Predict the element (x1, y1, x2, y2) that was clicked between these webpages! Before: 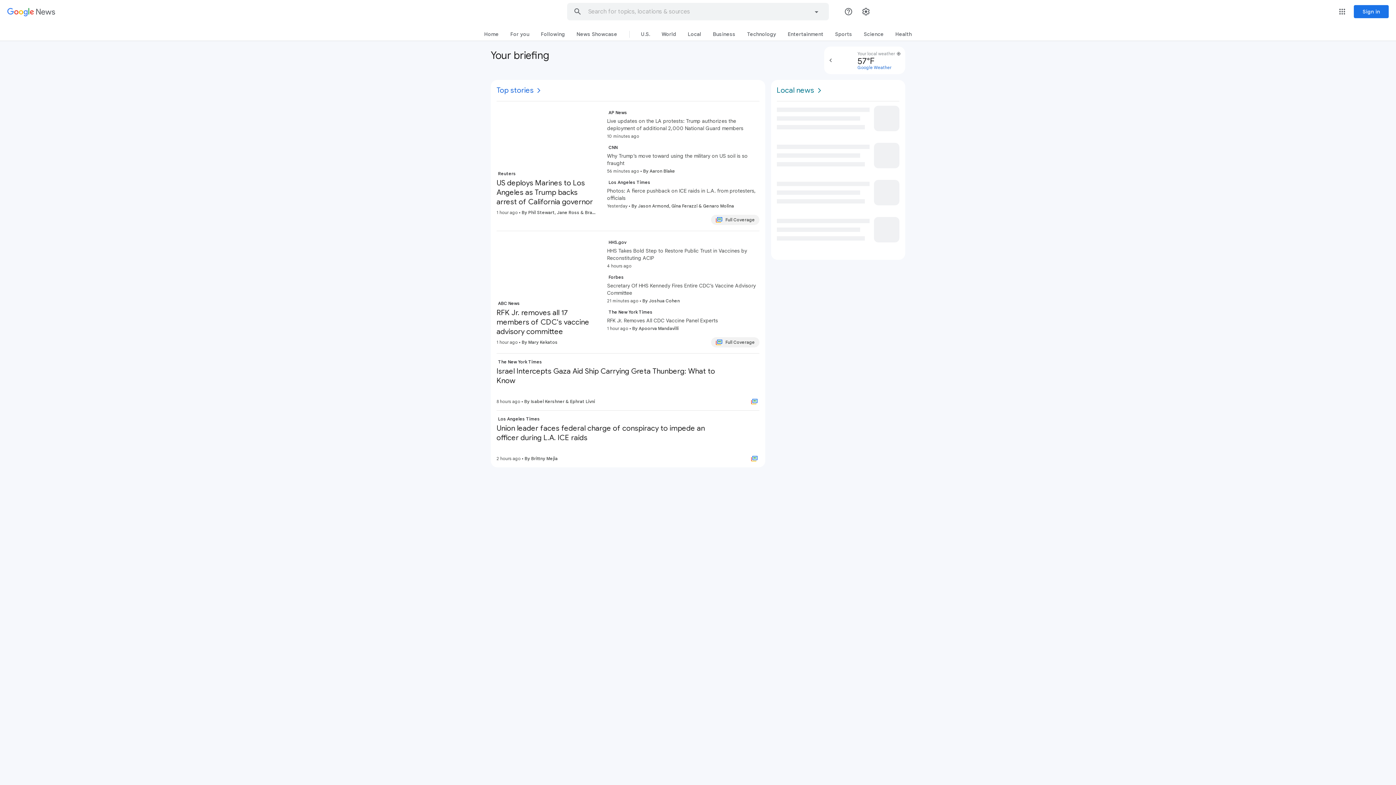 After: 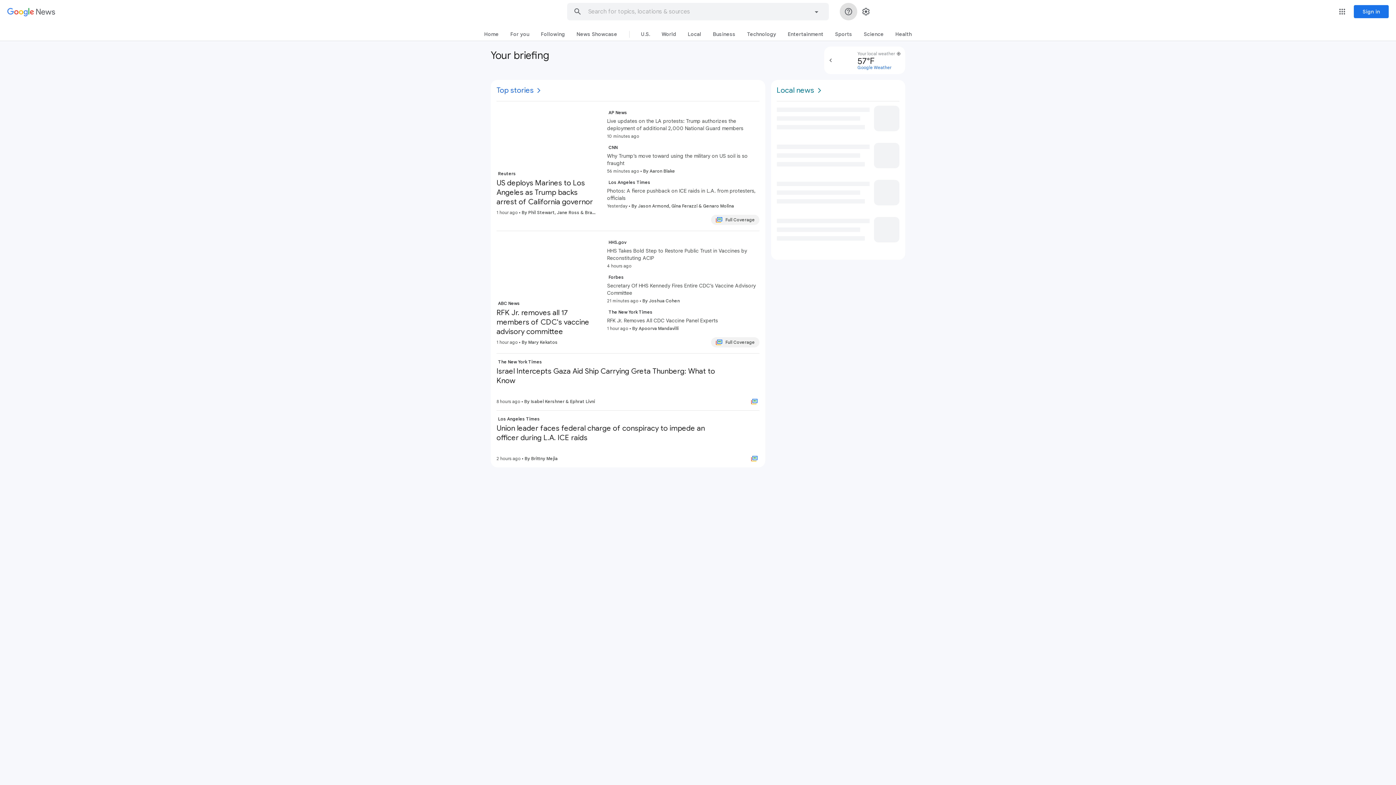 Action: bbox: (840, 2, 857, 20) label: Help